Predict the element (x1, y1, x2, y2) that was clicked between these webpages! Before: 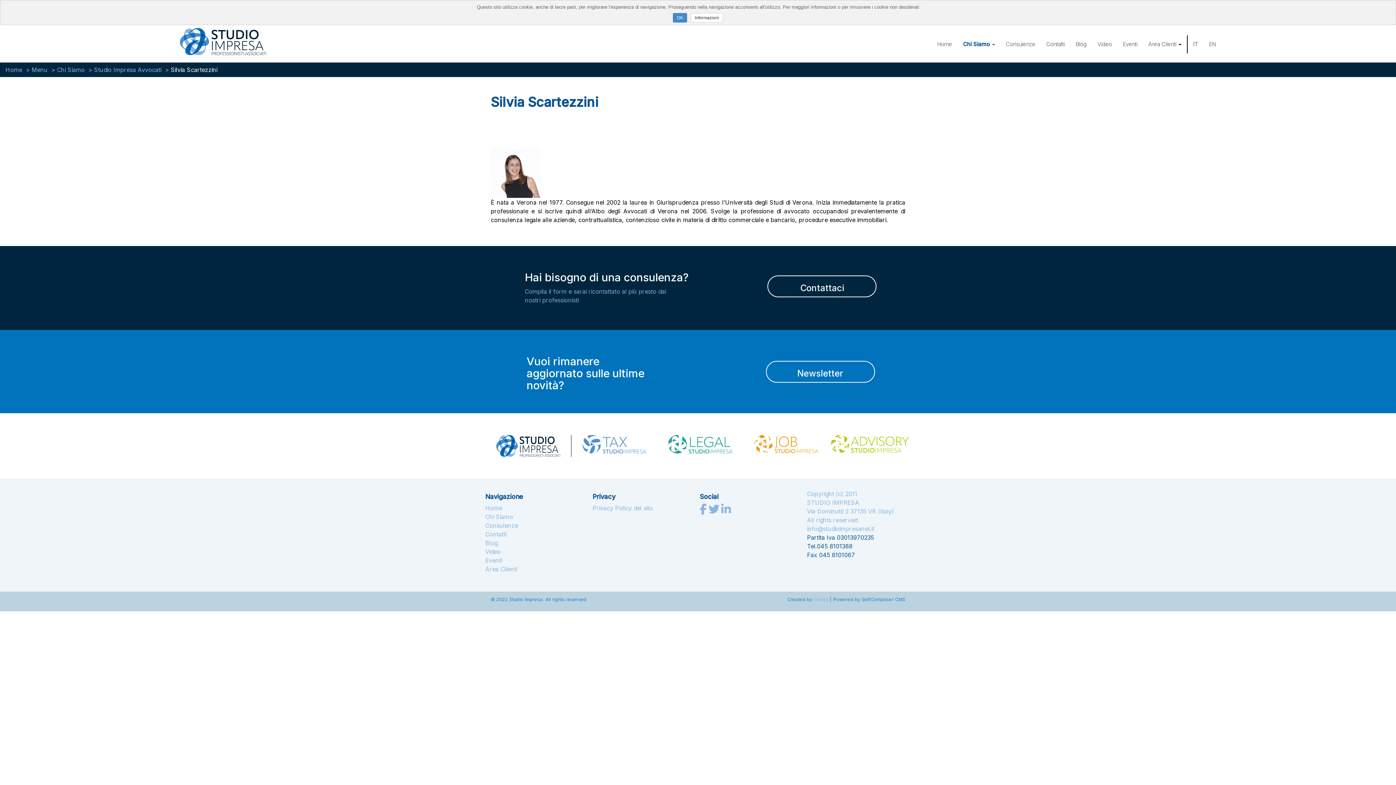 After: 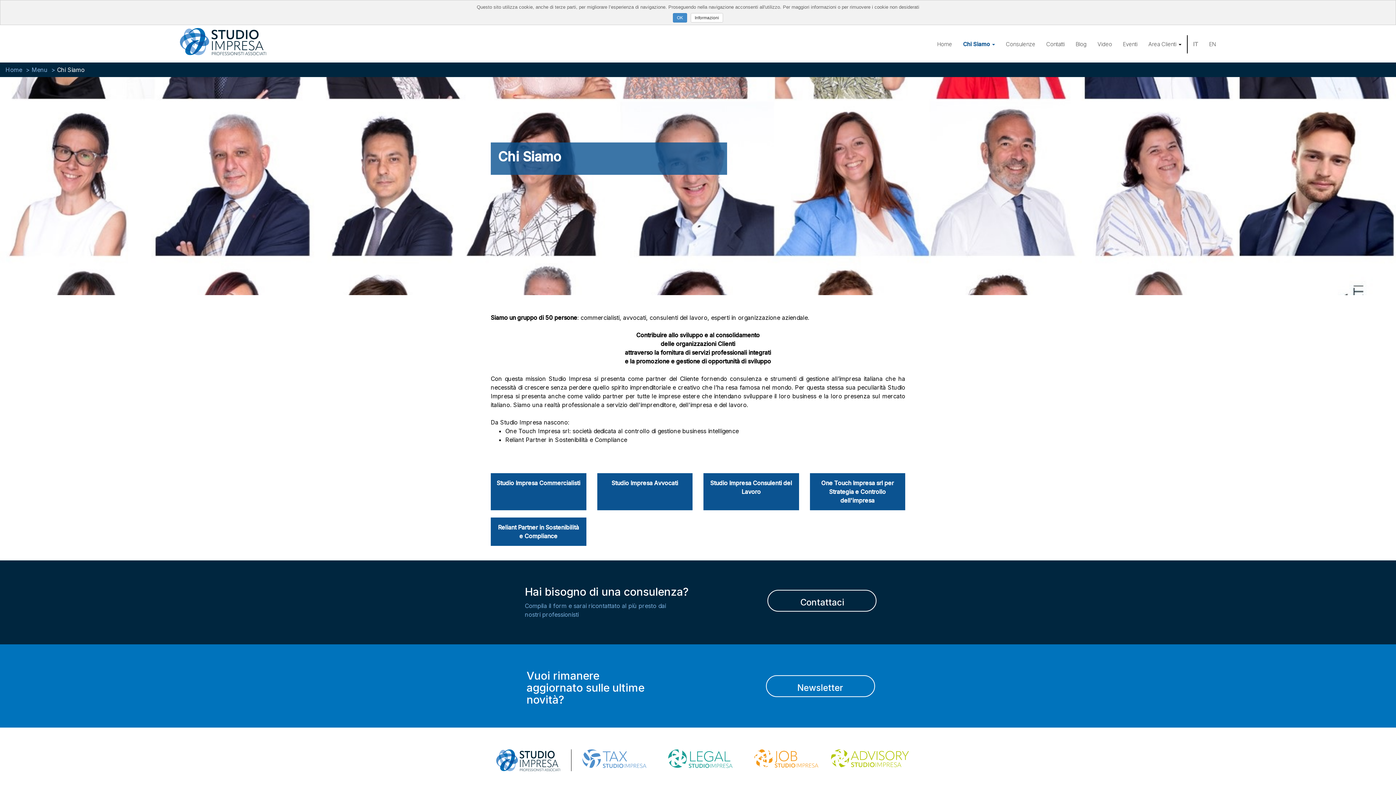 Action: label: Chi Siamo bbox: (57, 66, 84, 73)